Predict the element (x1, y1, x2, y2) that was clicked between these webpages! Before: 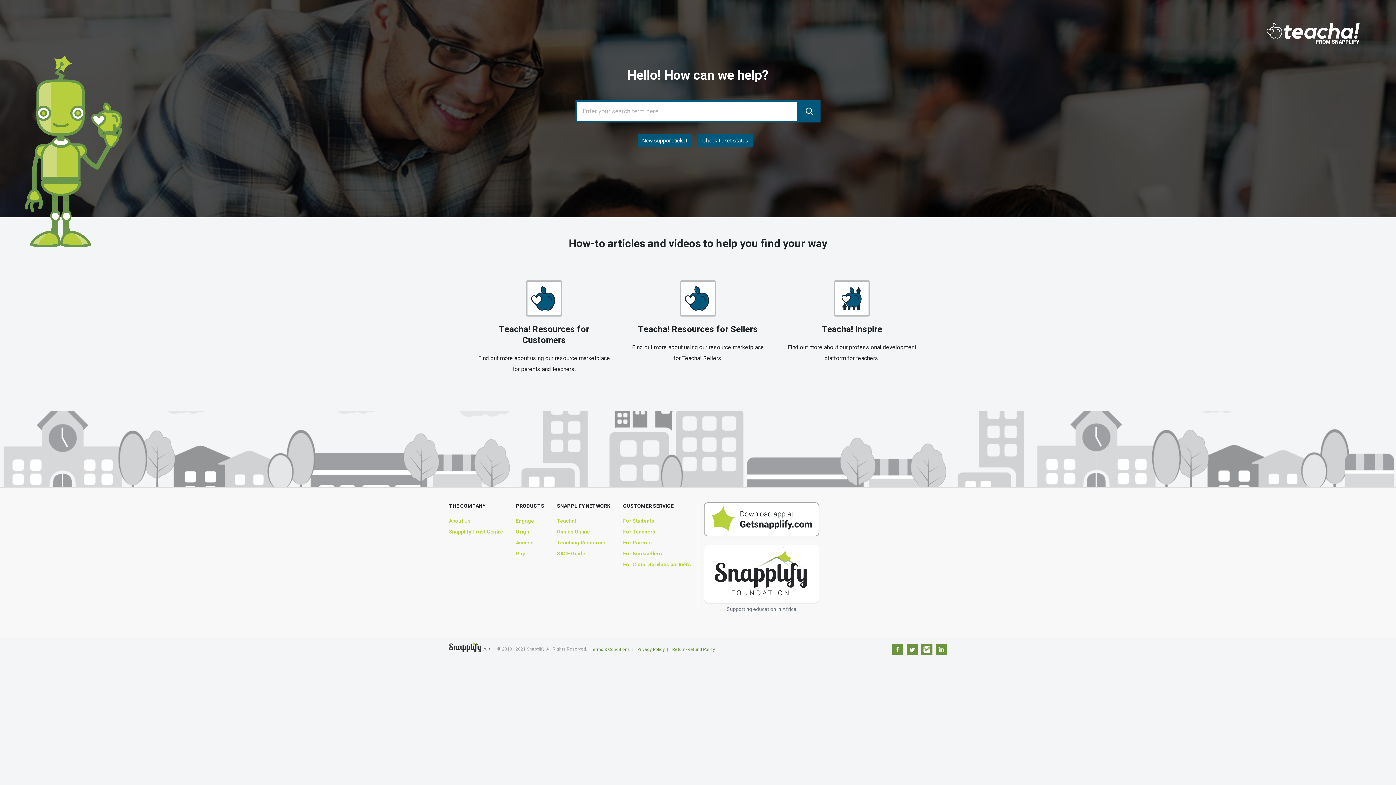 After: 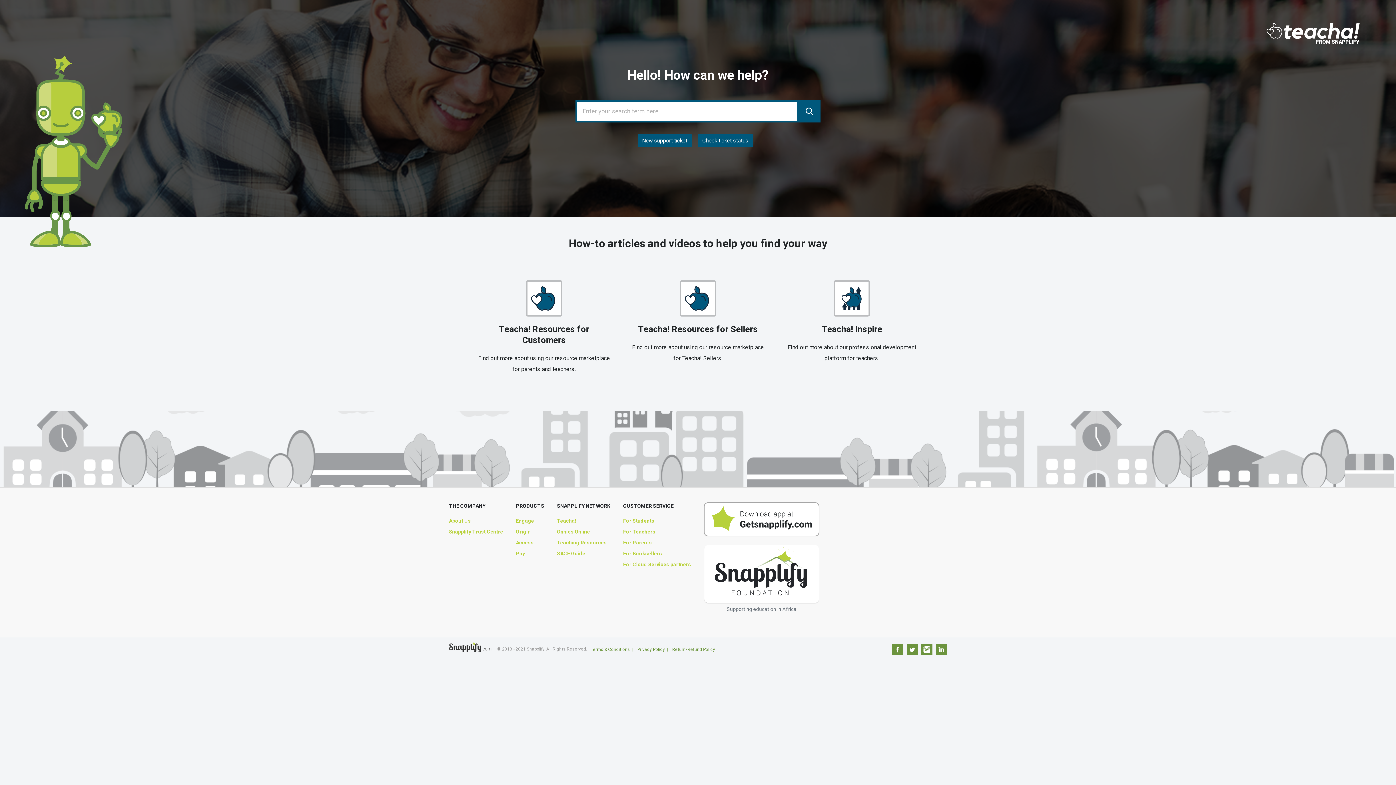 Action: bbox: (449, 518, 470, 524) label: About Us